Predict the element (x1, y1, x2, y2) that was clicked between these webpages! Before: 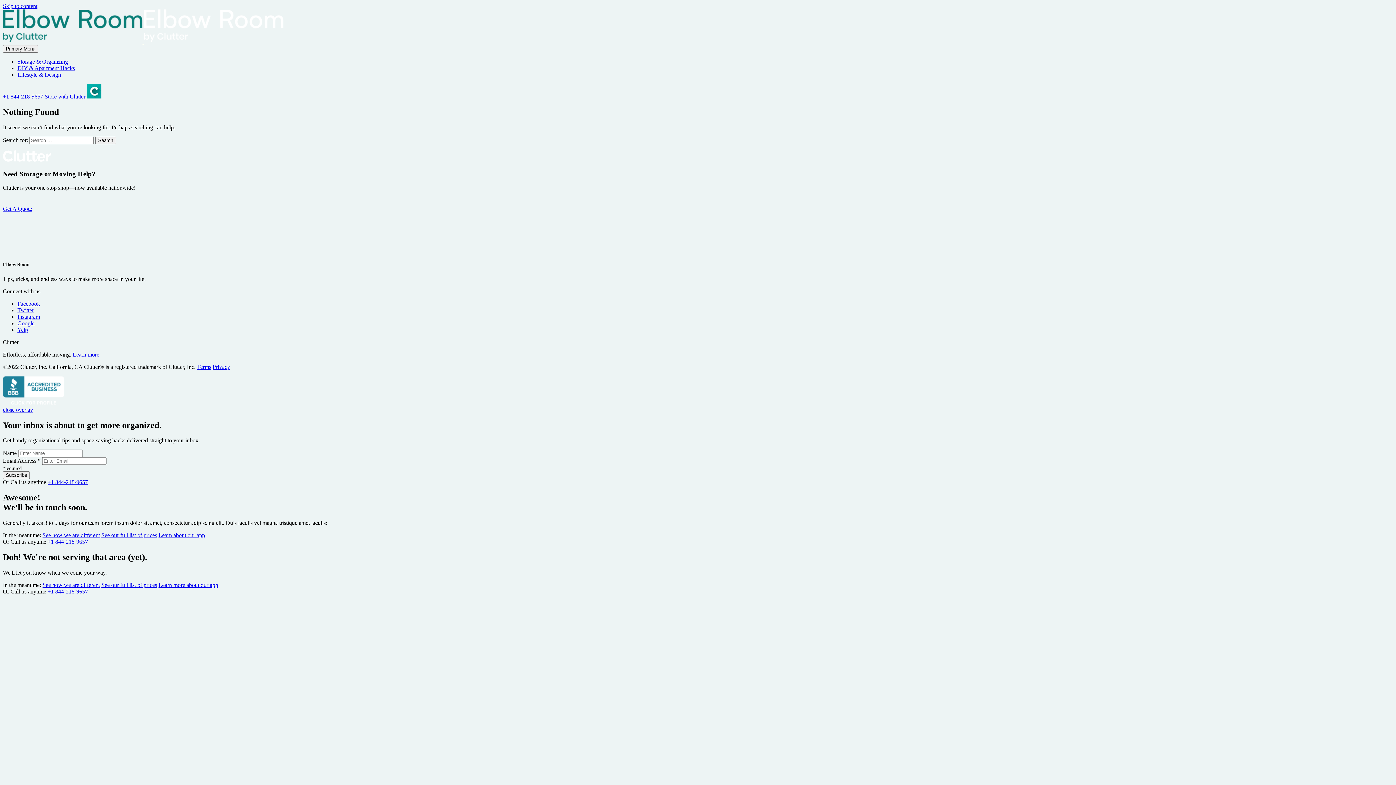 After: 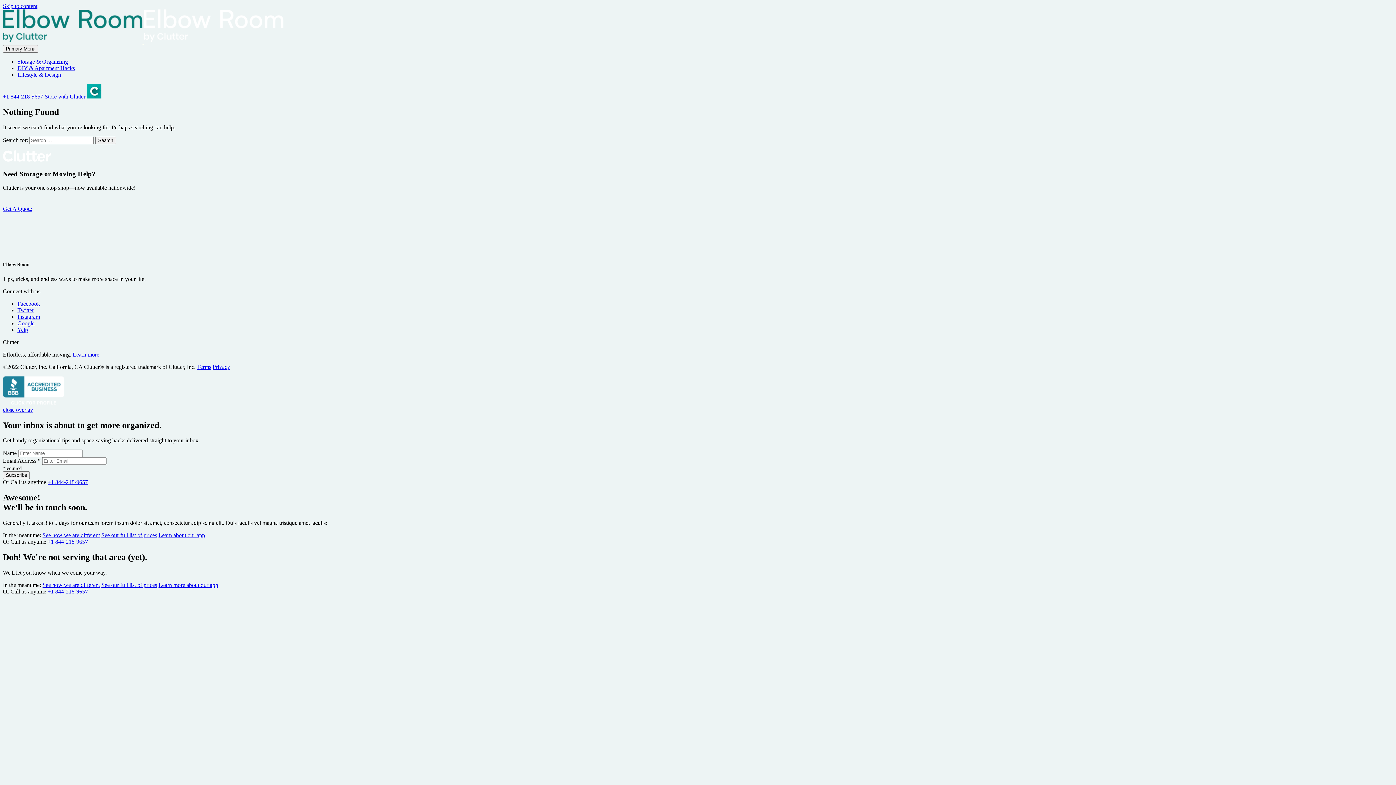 Action: label: close overlay bbox: (2, 406, 33, 412)